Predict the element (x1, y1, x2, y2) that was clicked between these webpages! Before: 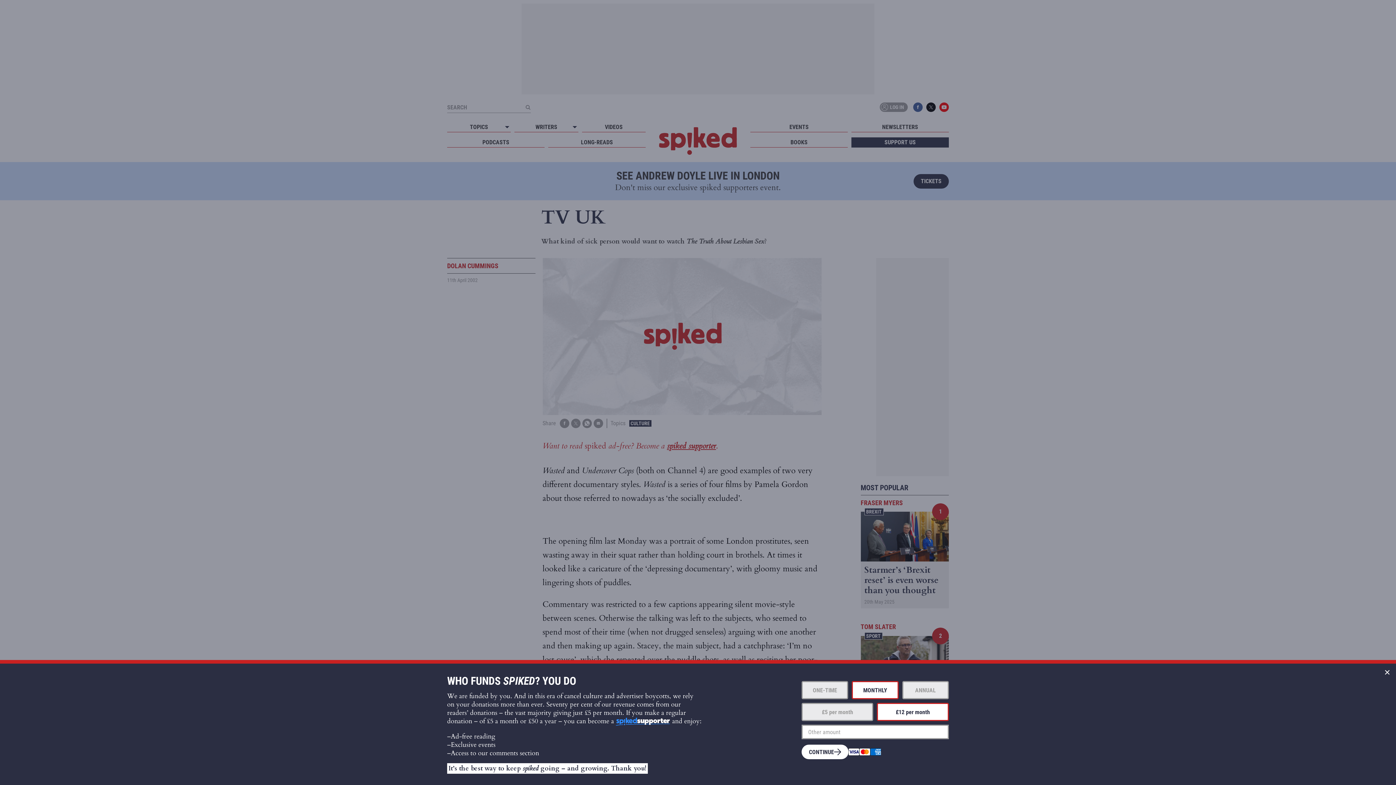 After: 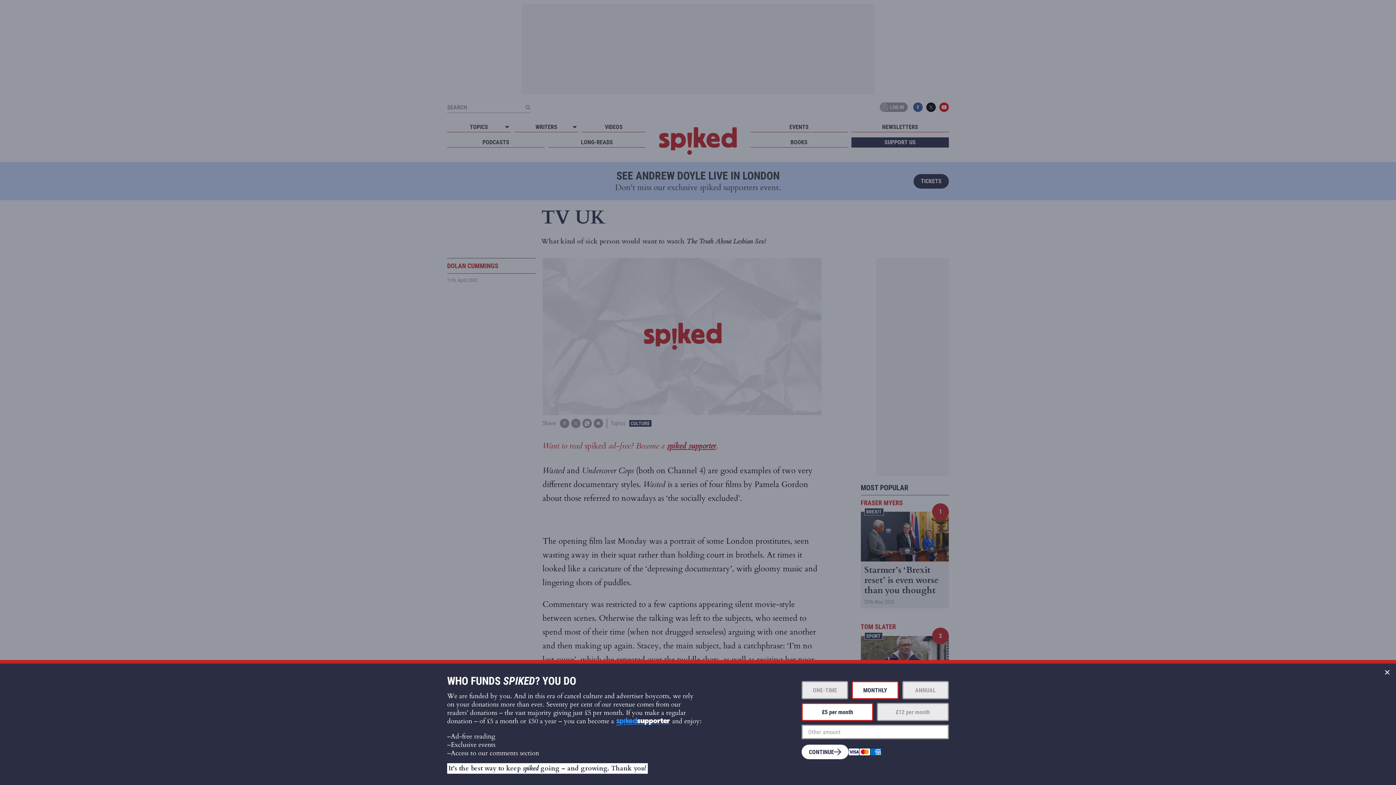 Action: label: £5 per month bbox: (801, 703, 873, 721)